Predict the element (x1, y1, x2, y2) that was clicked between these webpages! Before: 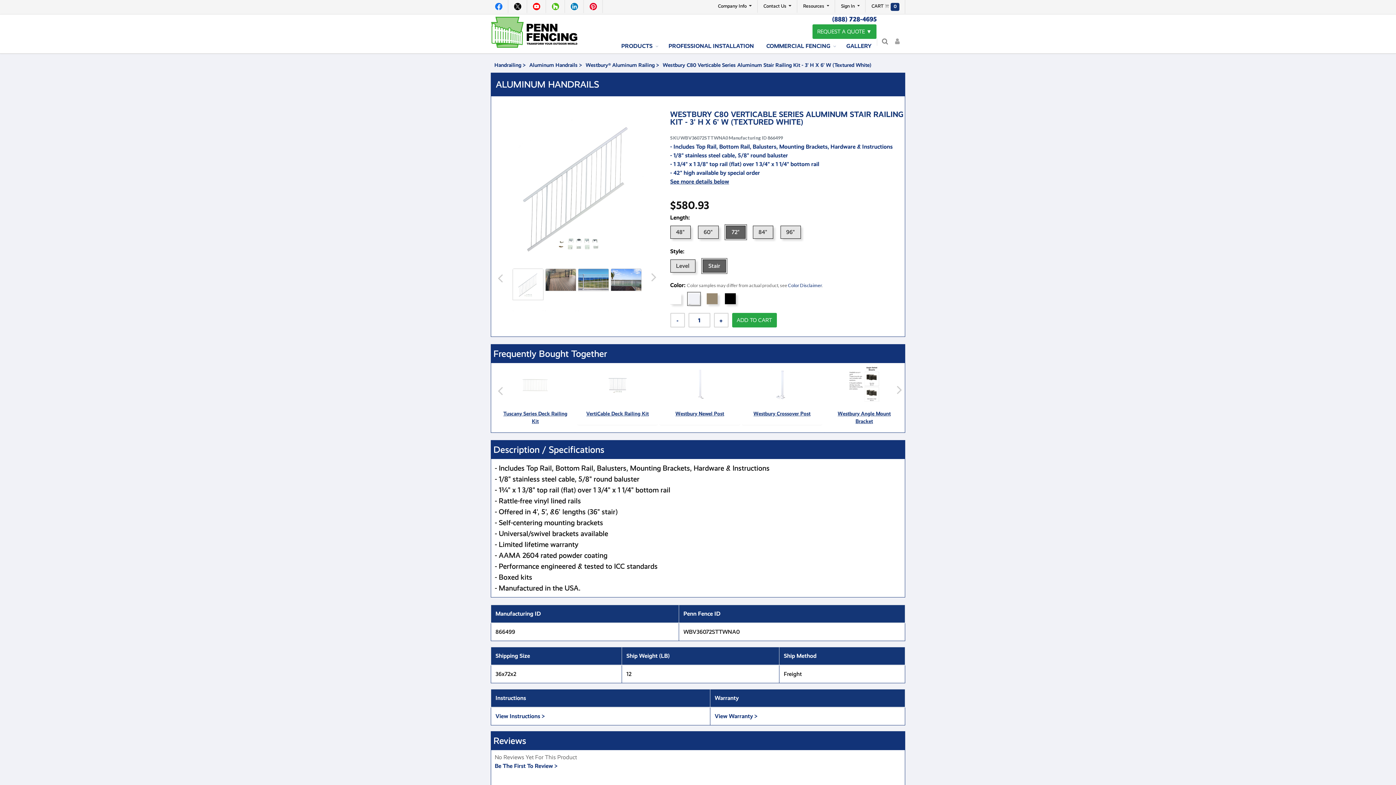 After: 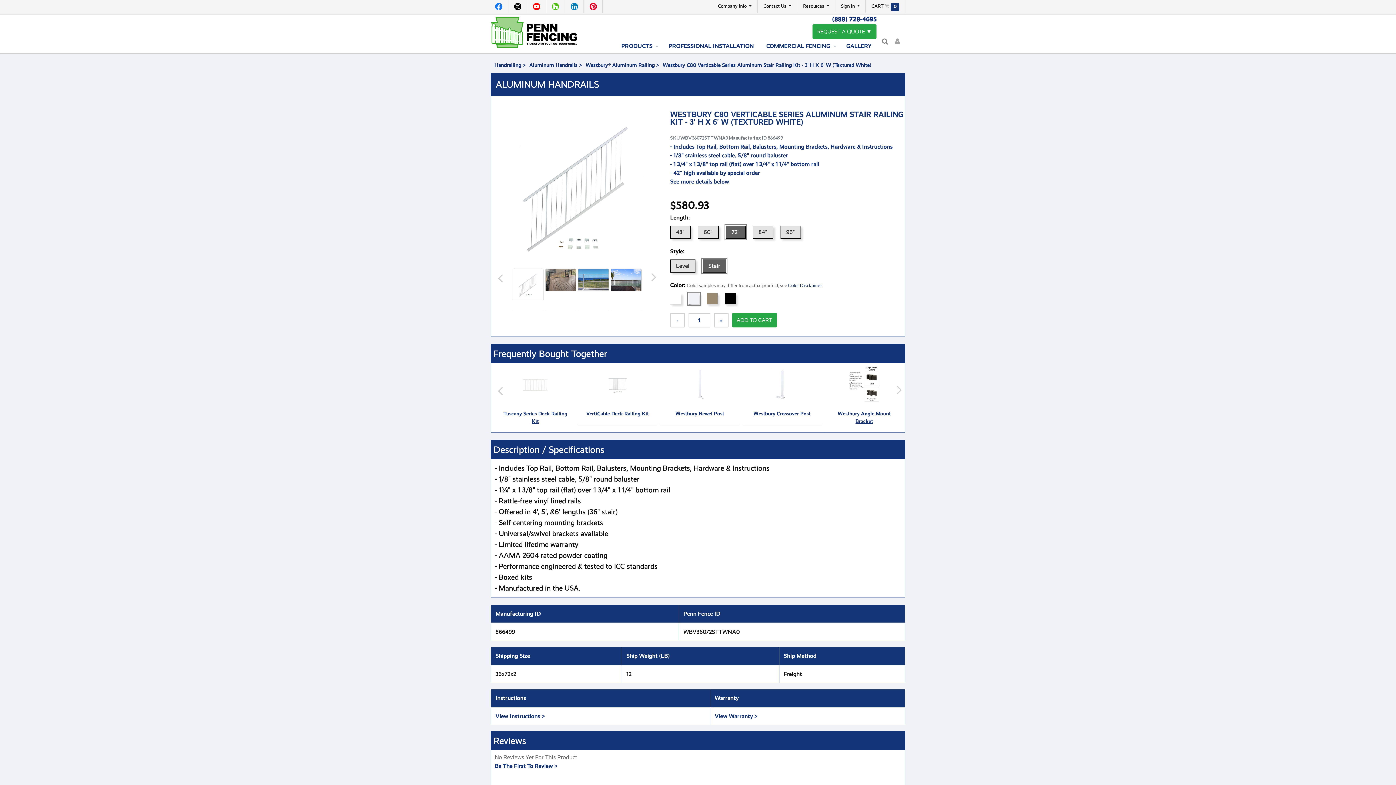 Action: bbox: (570, 2, 578, 10)